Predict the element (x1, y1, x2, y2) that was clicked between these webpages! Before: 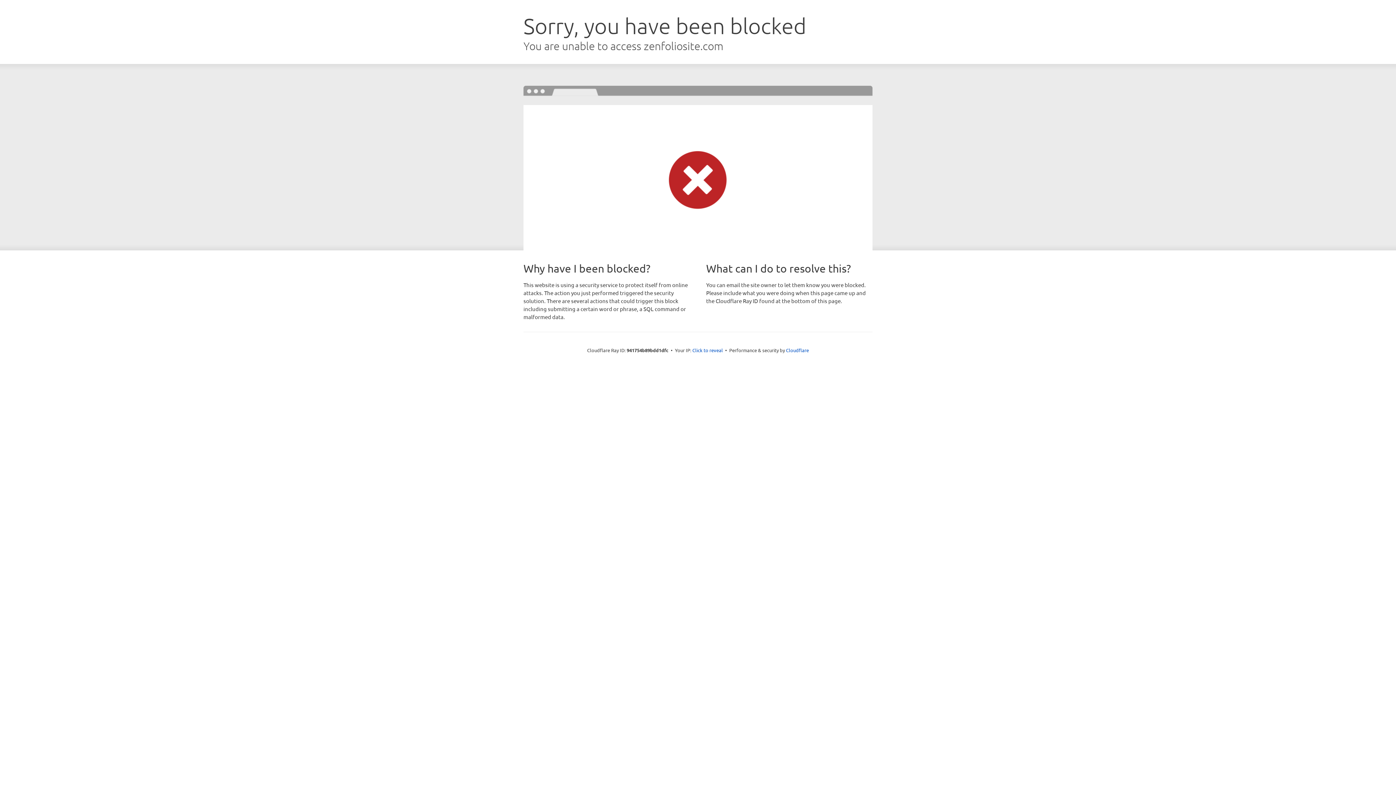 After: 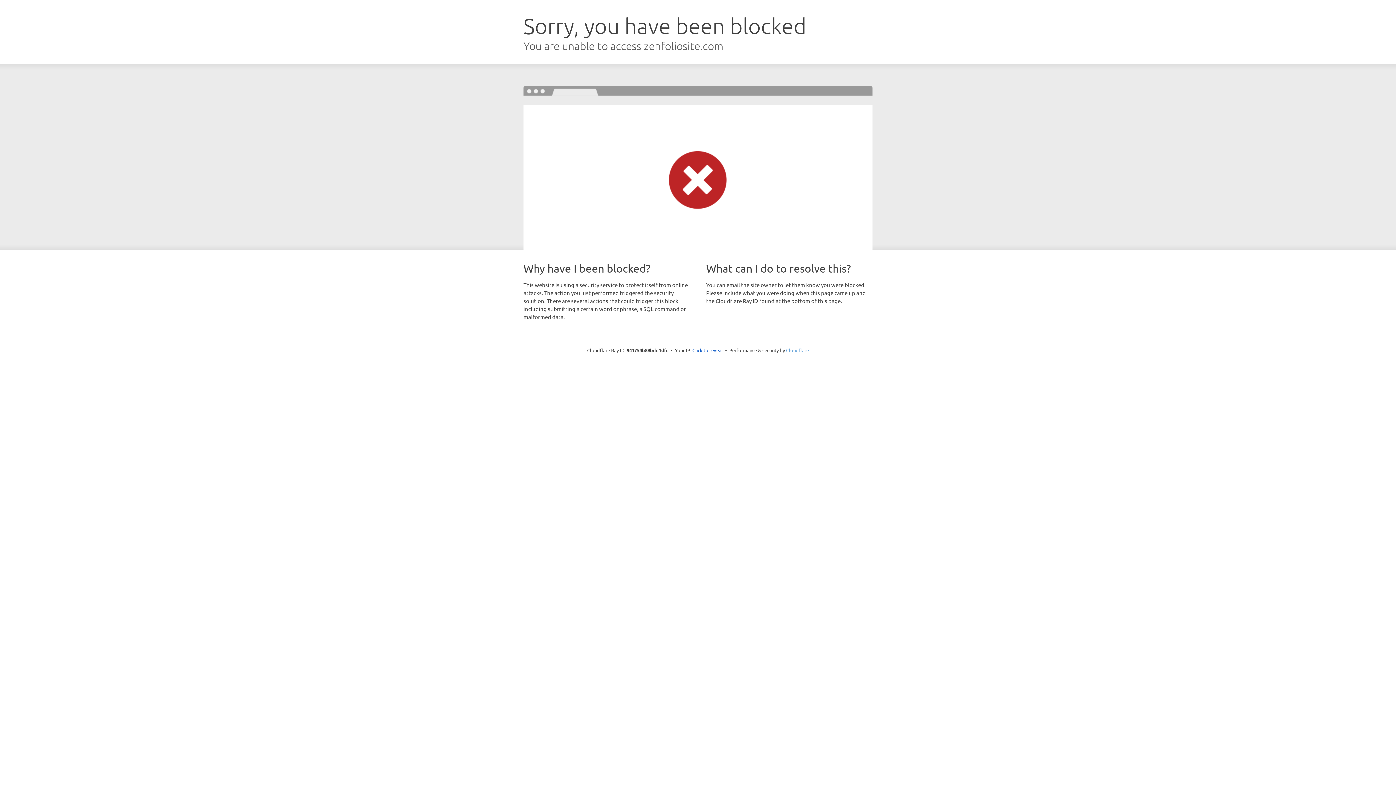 Action: bbox: (786, 347, 809, 353) label: Cloudflare